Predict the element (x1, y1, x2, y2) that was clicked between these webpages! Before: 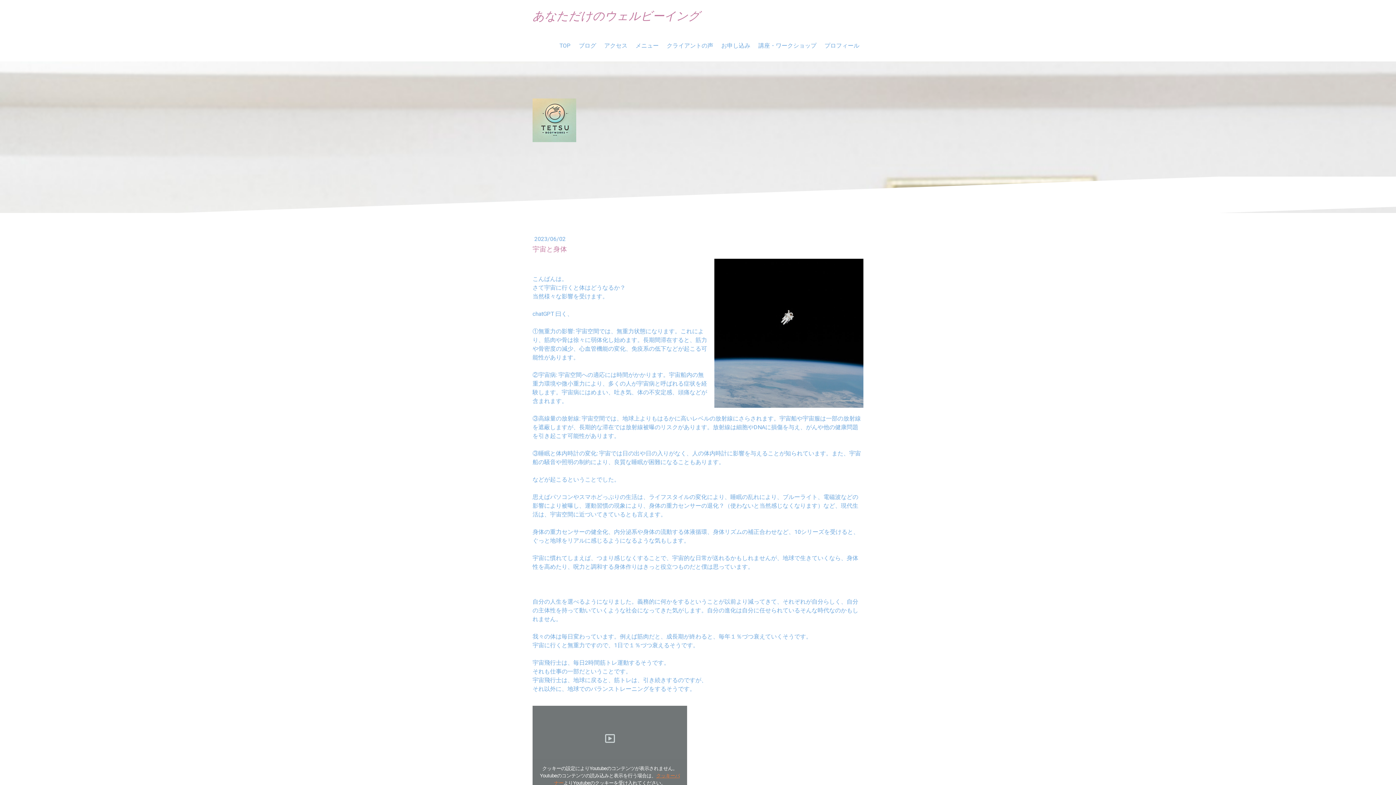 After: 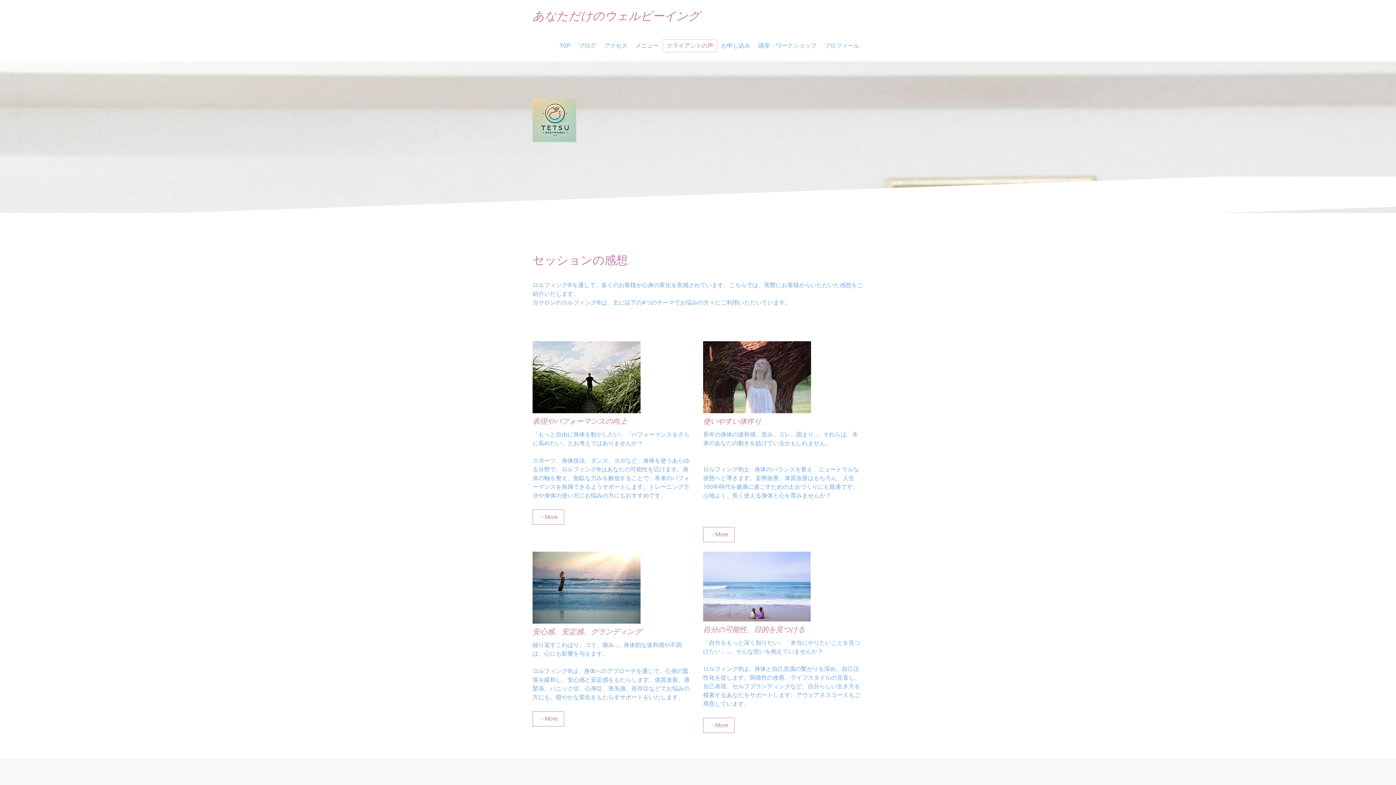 Action: label: クライアントの声 bbox: (662, 39, 717, 52)